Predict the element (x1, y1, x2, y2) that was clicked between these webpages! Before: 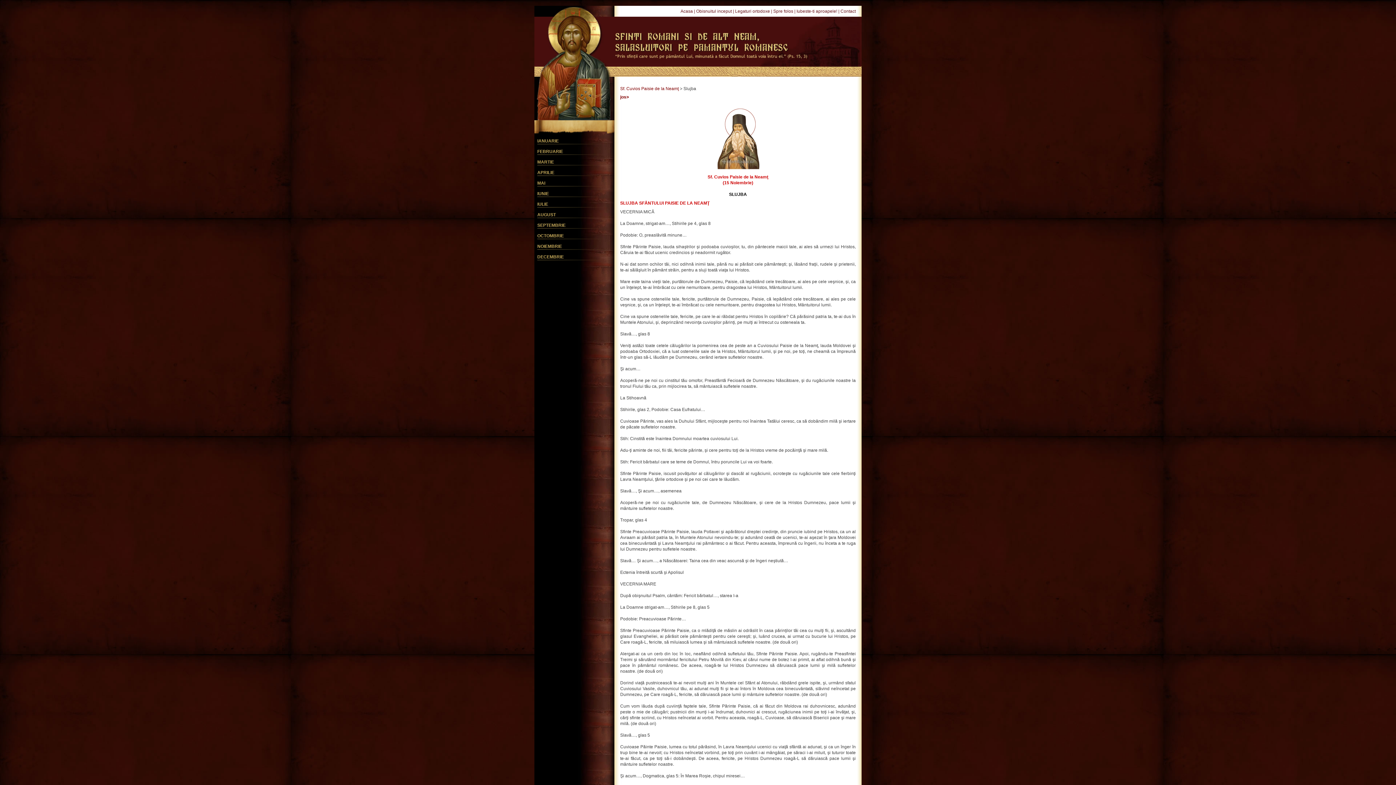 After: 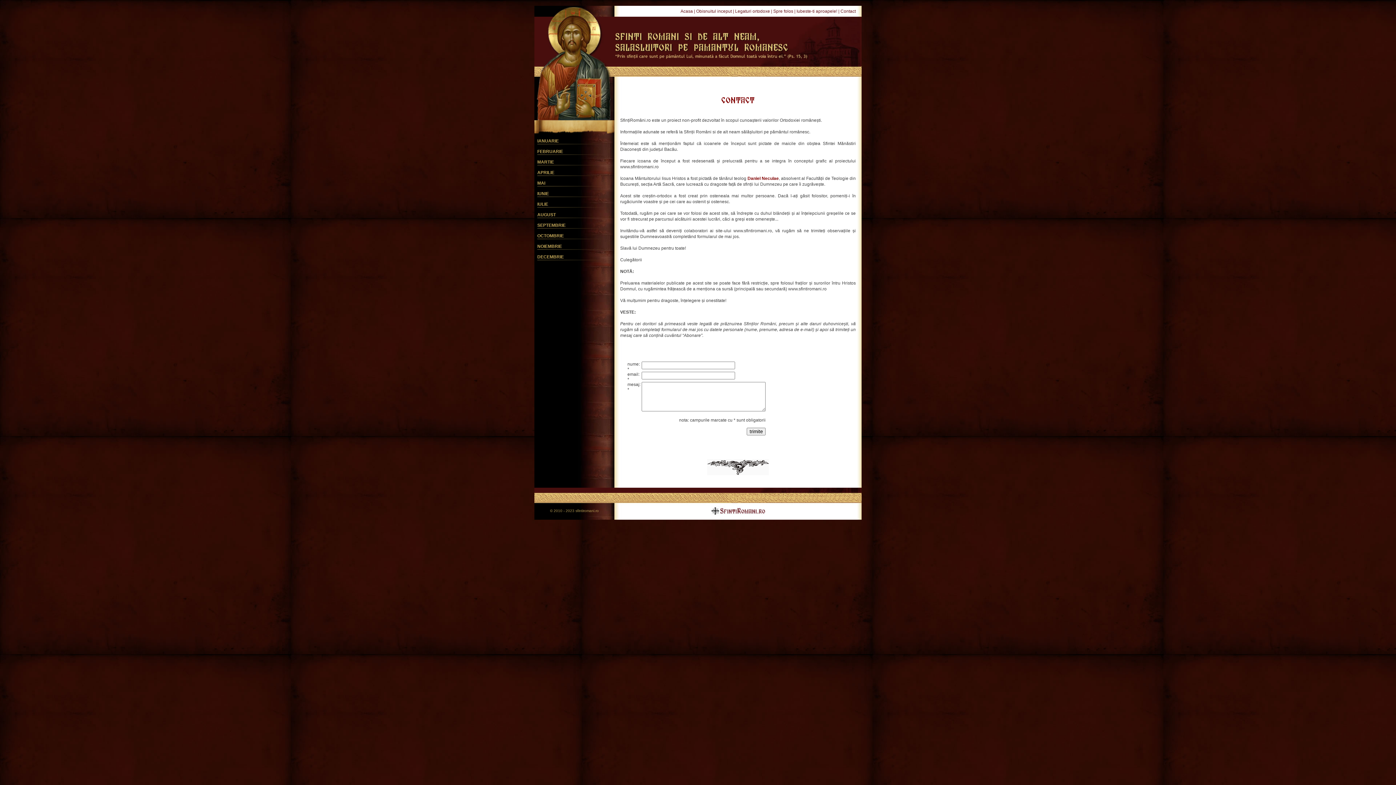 Action: label: Contact bbox: (840, 8, 856, 13)